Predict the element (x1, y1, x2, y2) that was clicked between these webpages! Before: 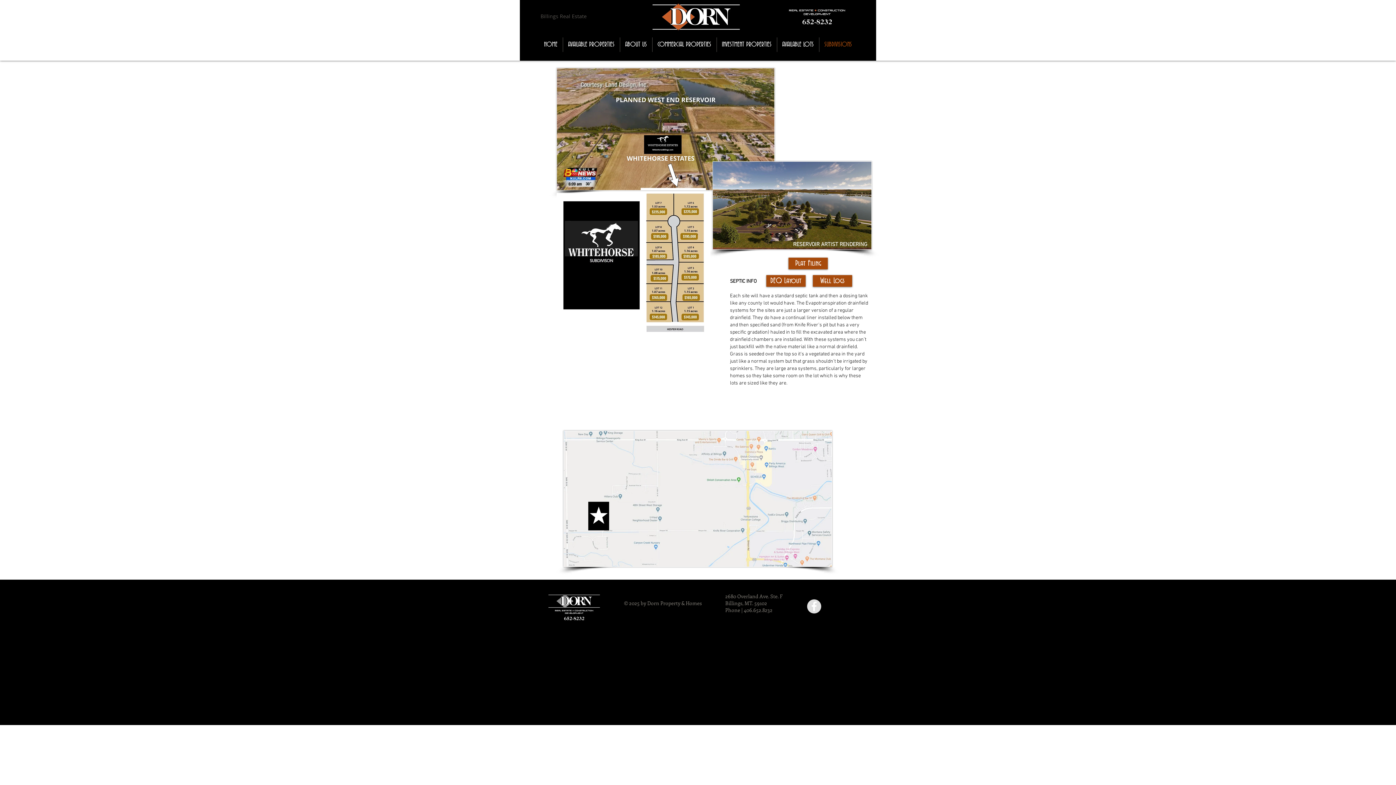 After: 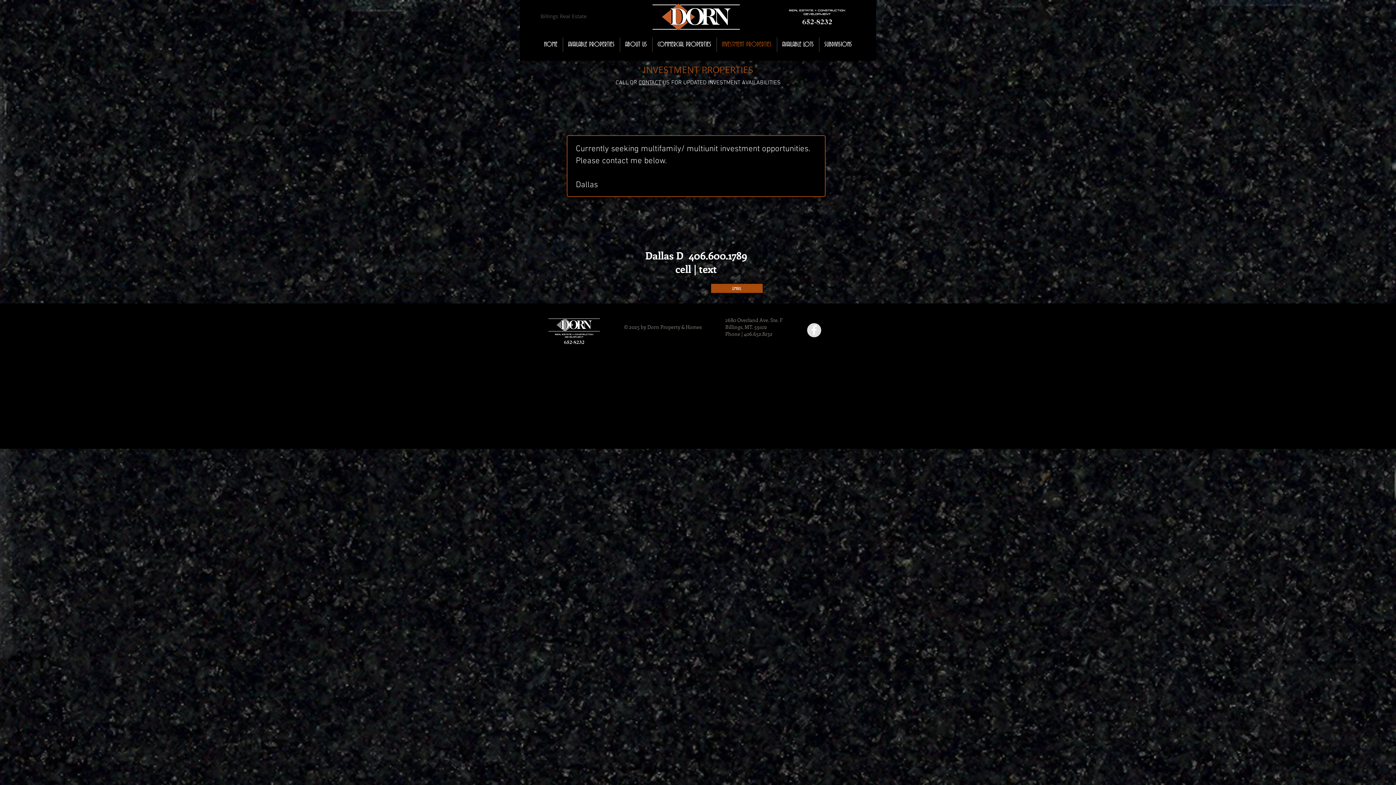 Action: bbox: (716, 37, 776, 52) label: INVESTMENT PROPERTIES